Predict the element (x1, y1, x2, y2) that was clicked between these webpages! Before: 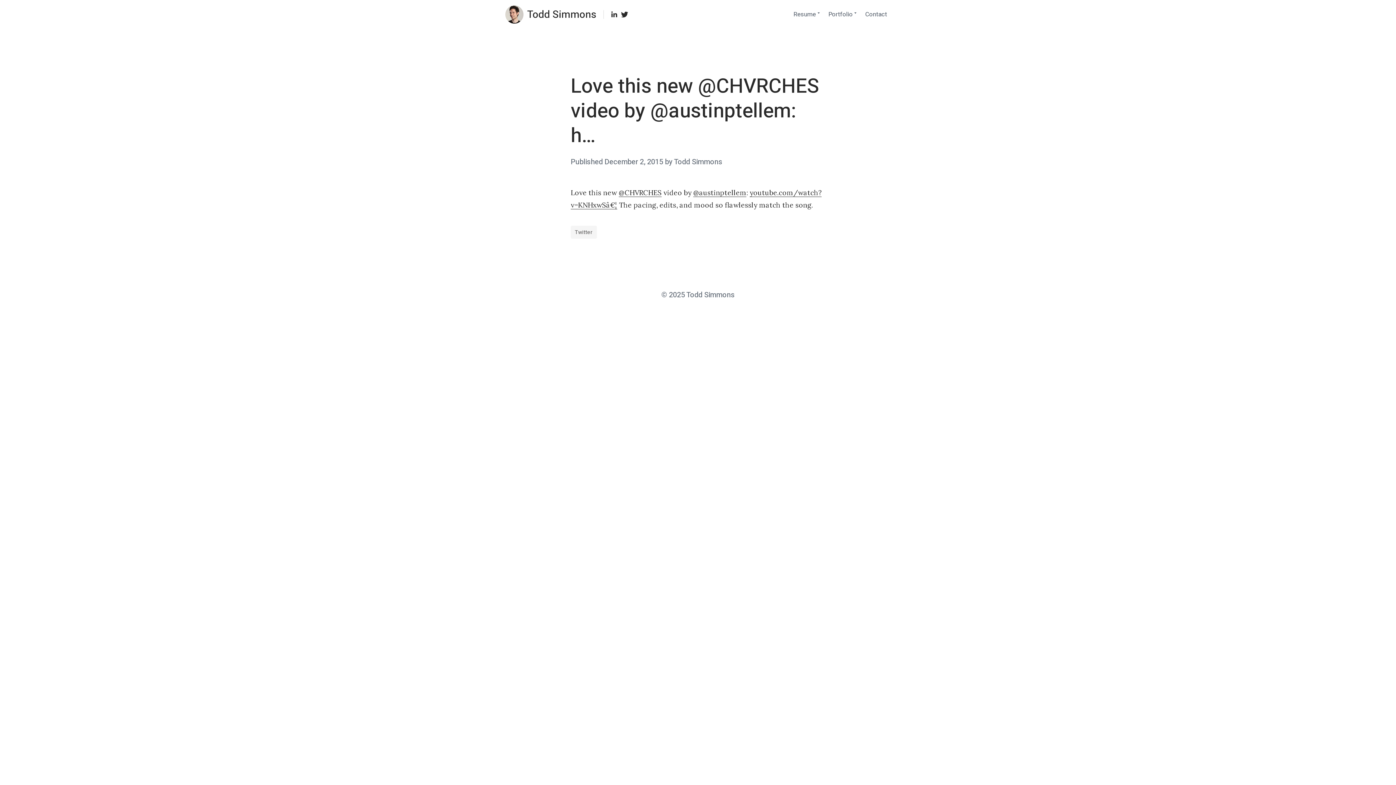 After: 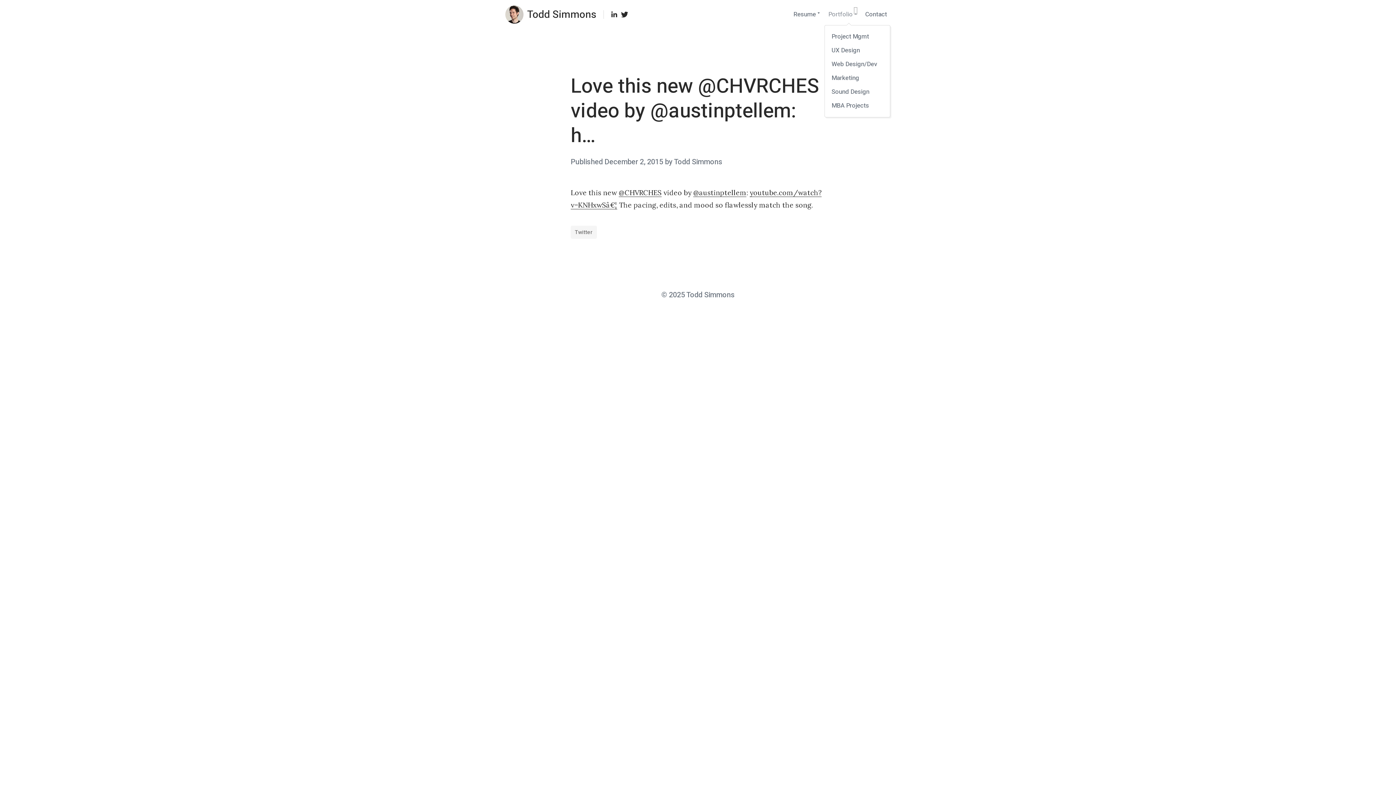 Action: bbox: (854, 7, 857, 13) label: Expand child menu